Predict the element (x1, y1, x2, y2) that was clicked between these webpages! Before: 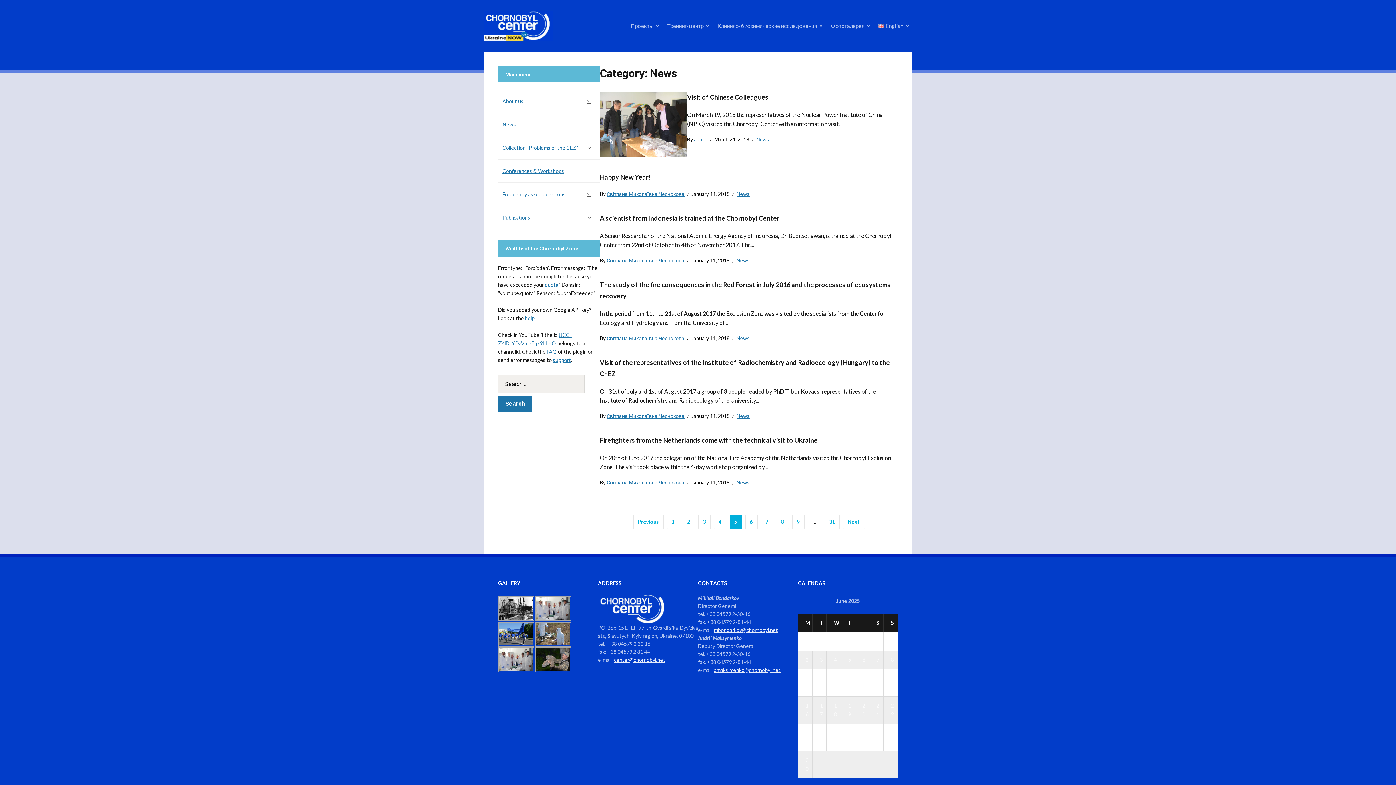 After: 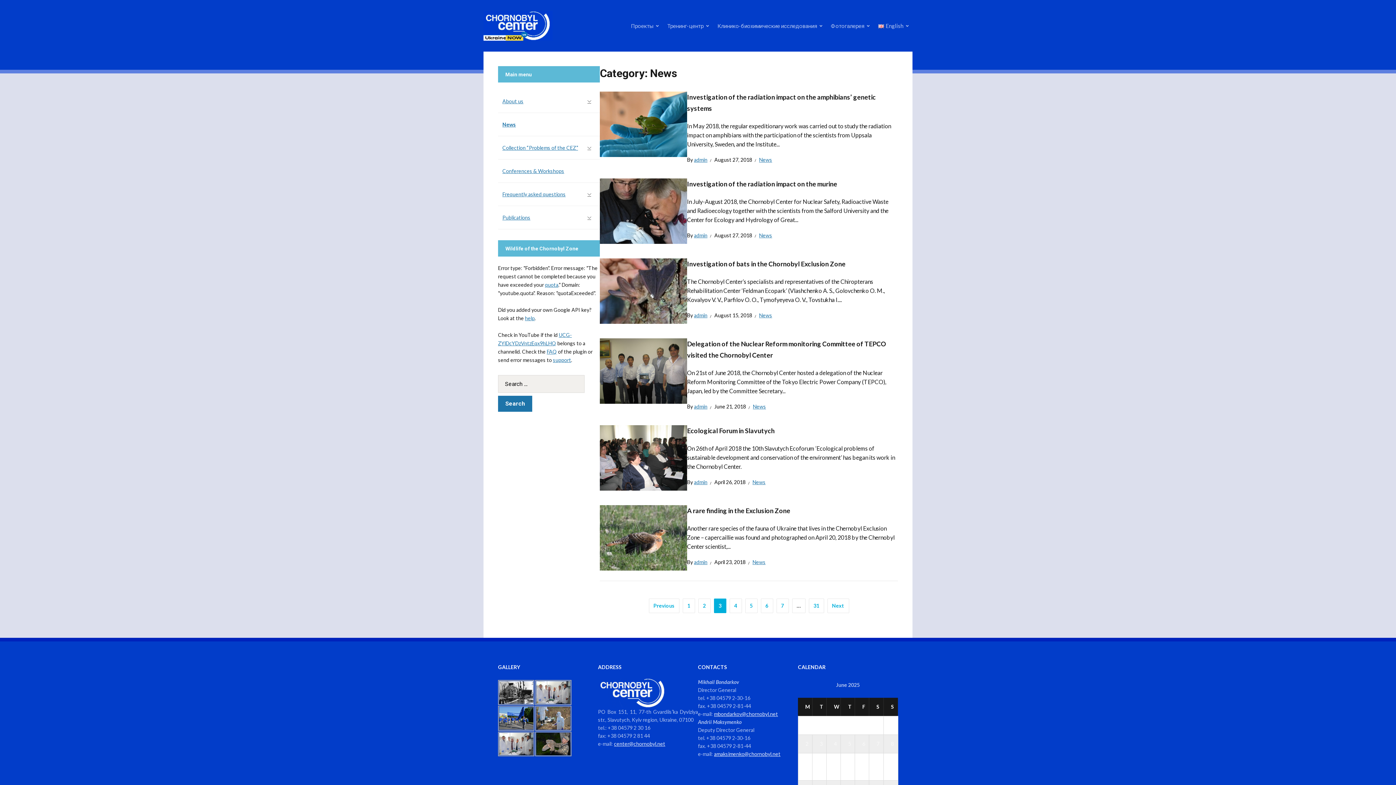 Action: bbox: (698, 514, 710, 529) label: 3